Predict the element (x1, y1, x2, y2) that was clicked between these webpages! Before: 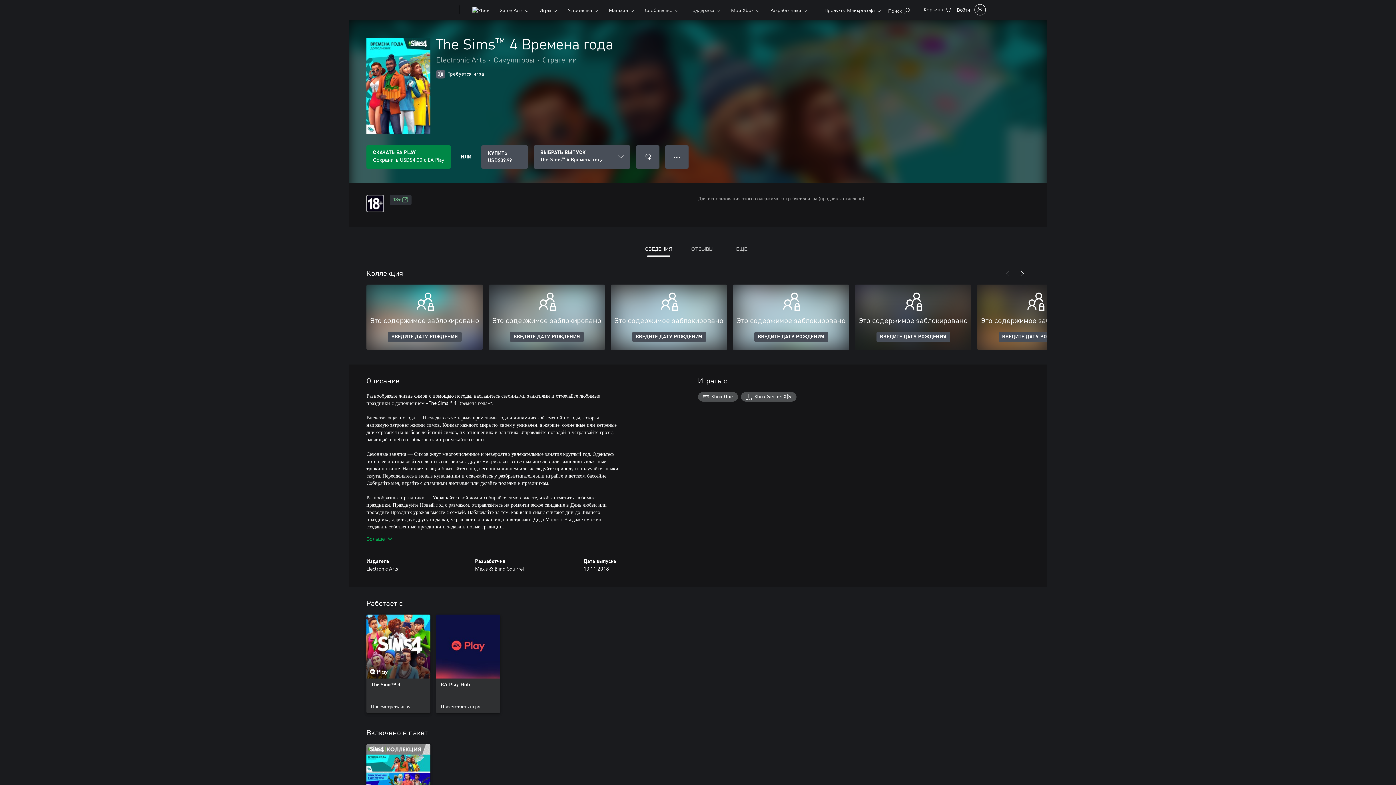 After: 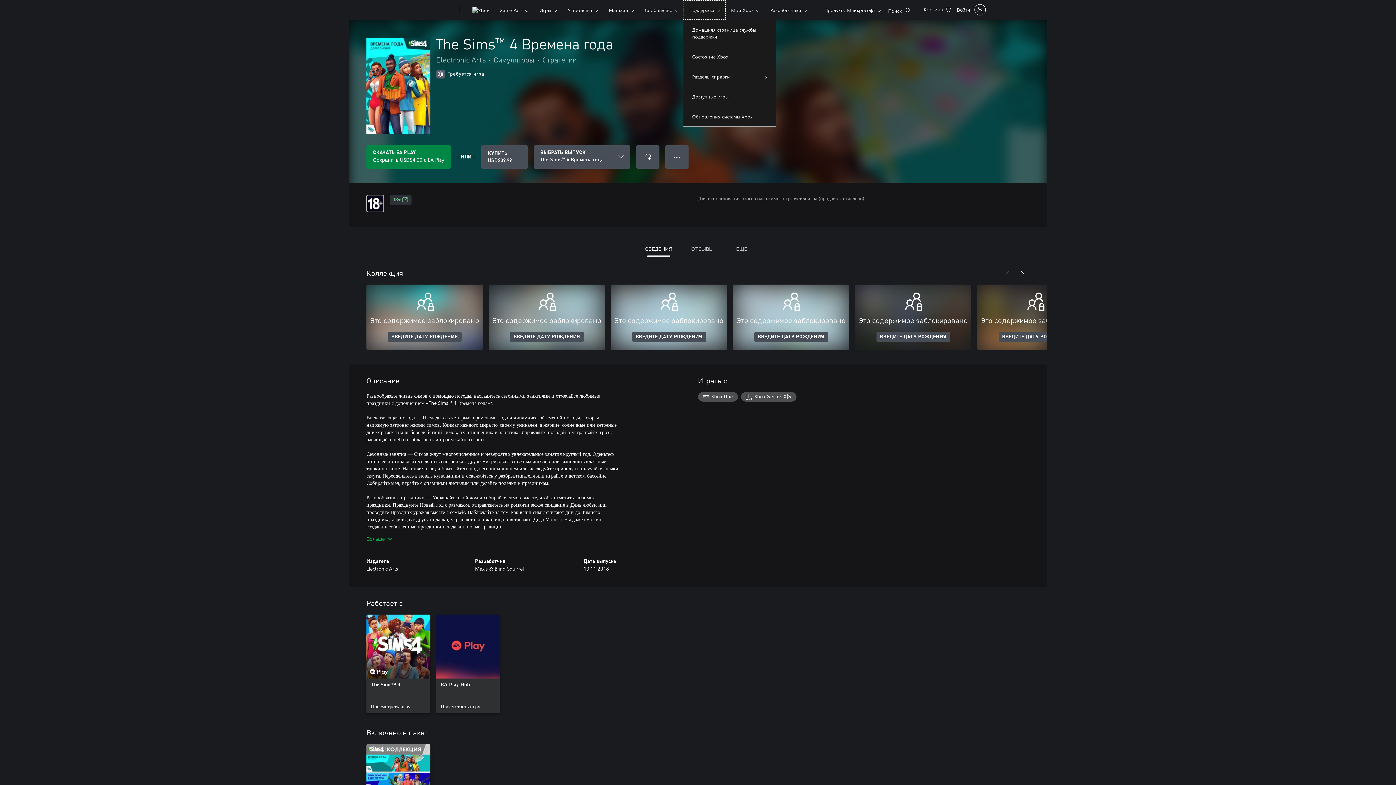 Action: bbox: (683, 0, 725, 19) label: Поддержка